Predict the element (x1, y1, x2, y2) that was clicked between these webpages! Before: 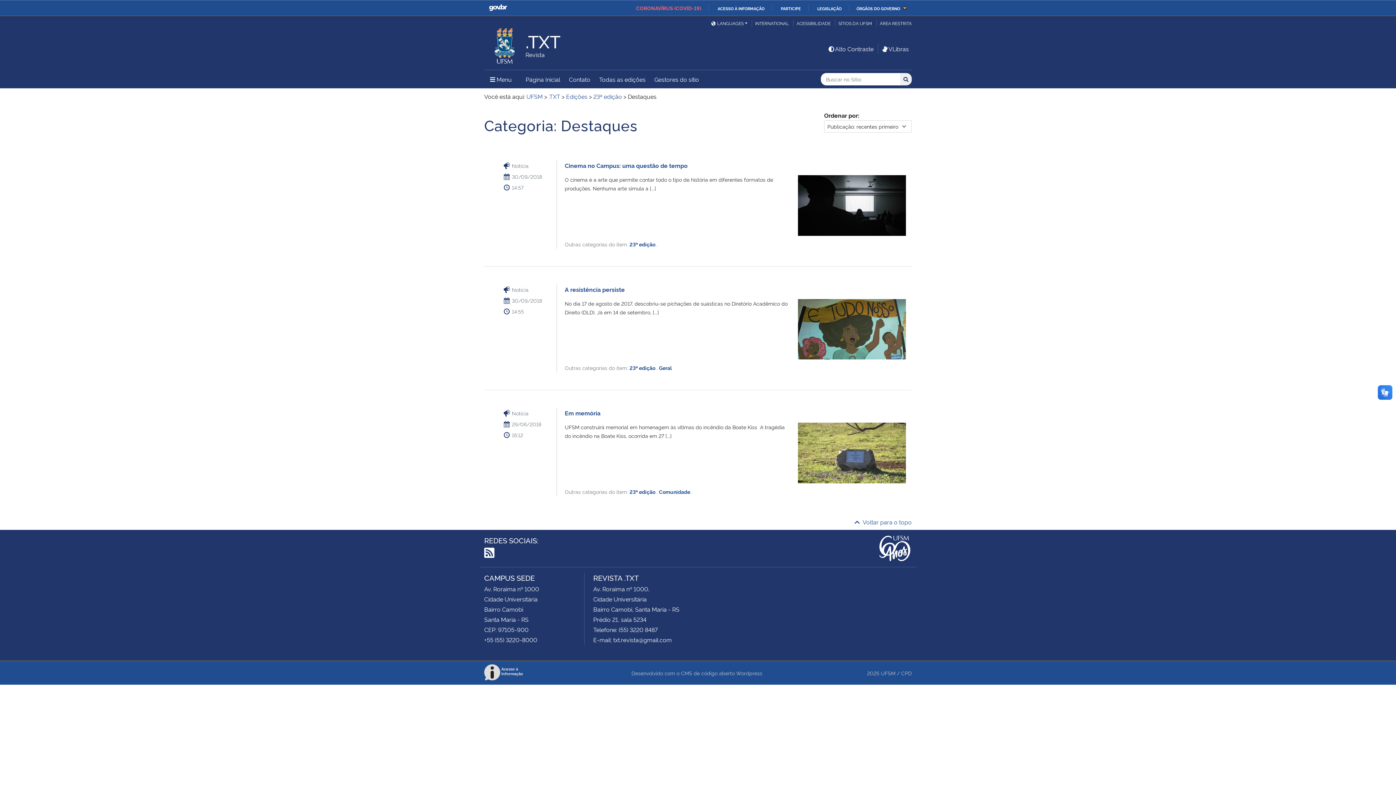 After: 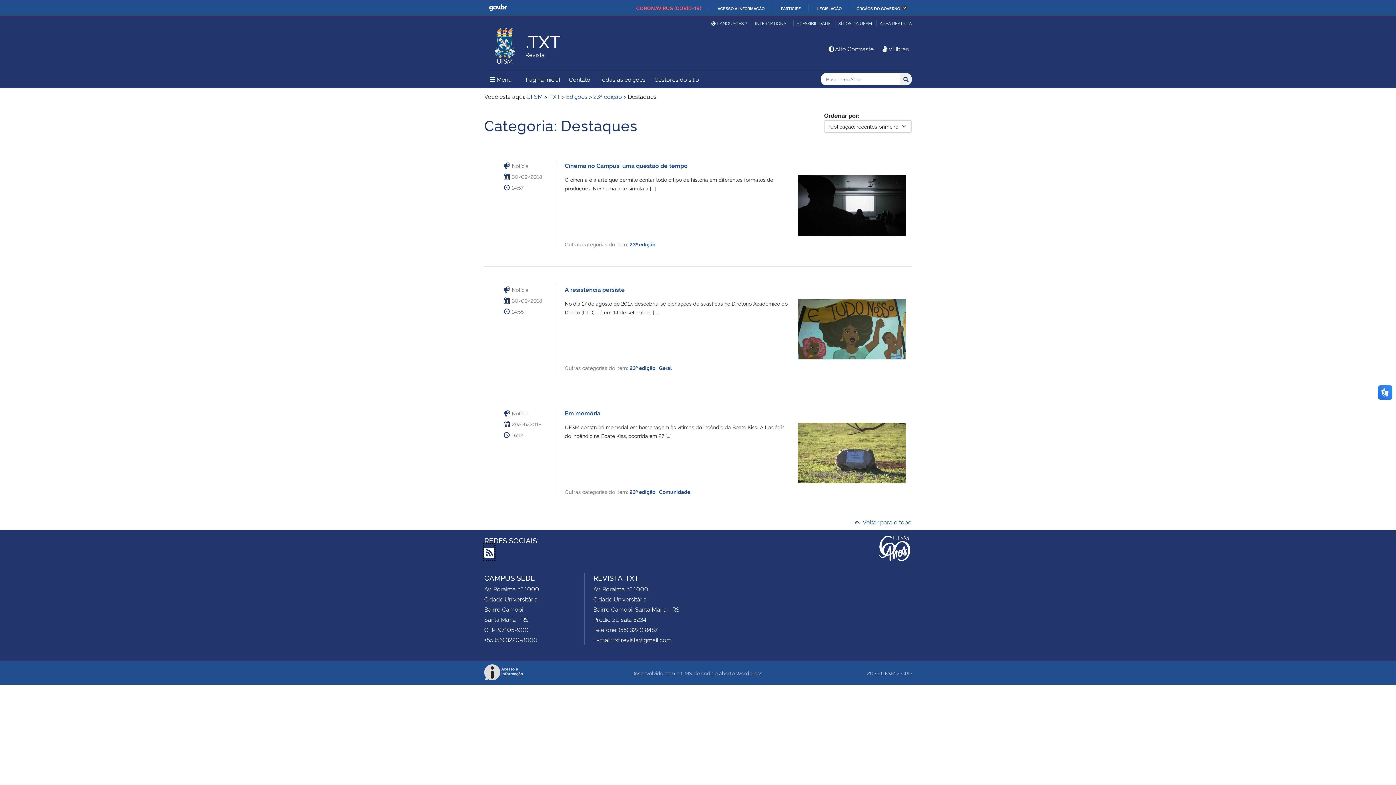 Action: label: RSS bbox: (484, 544, 494, 560)